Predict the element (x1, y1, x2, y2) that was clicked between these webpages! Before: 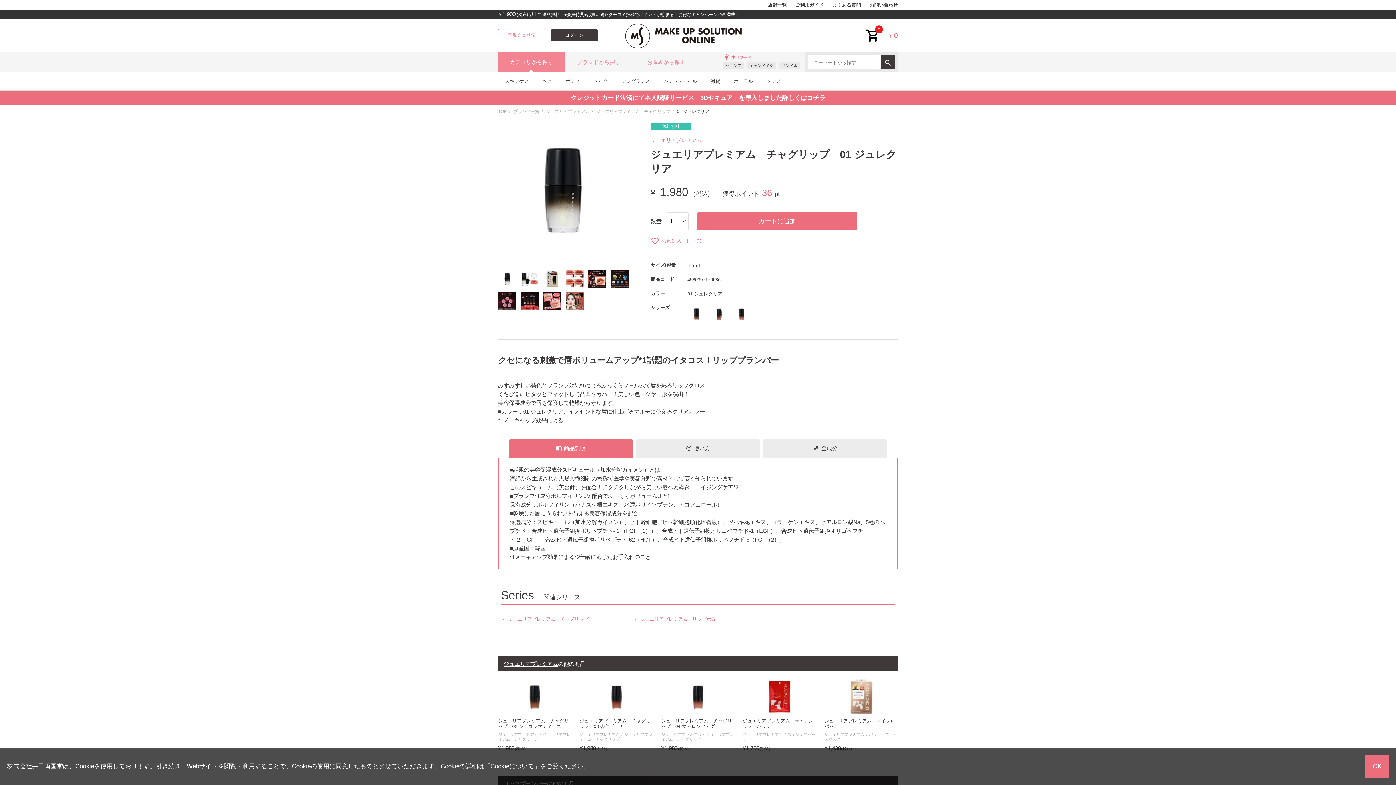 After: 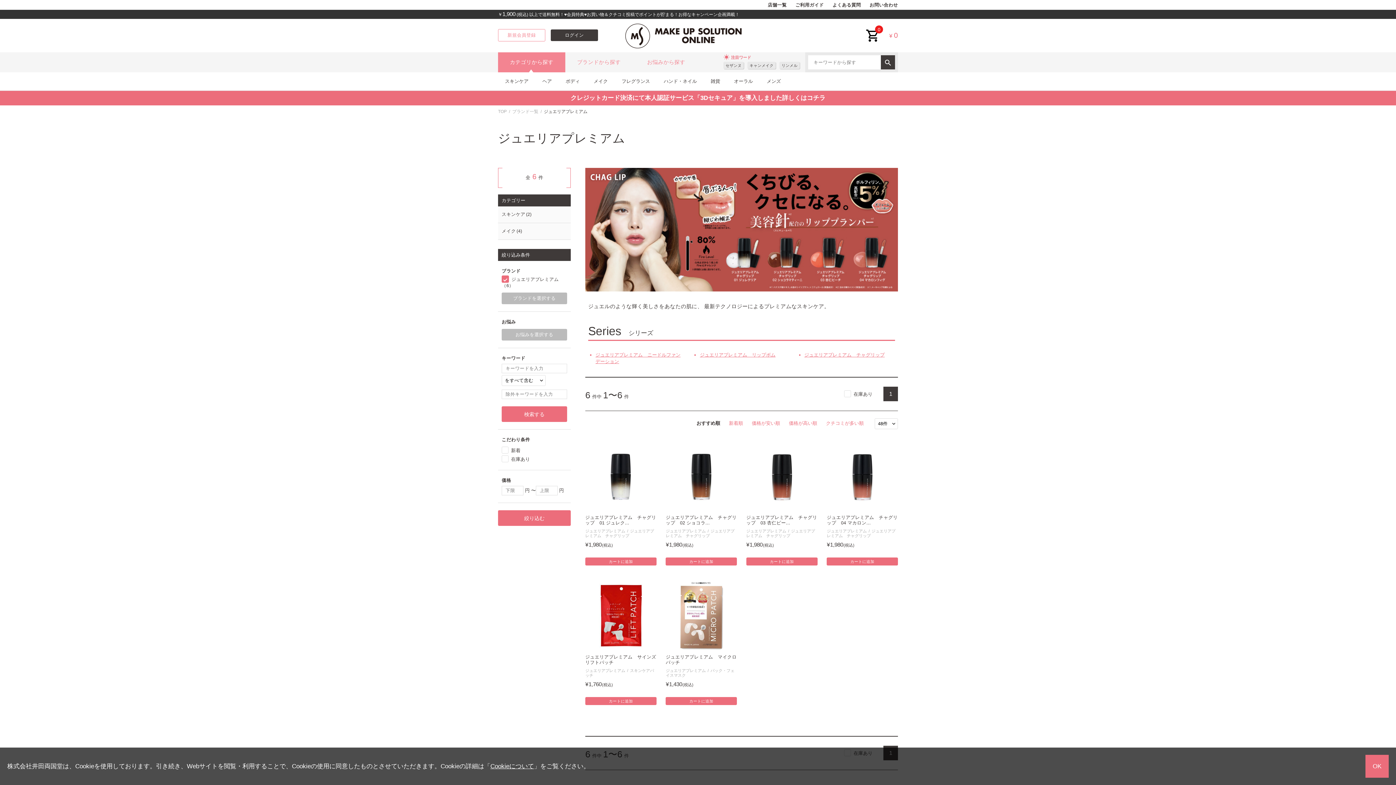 Action: bbox: (742, 732, 782, 737) label: ジュエリアプレミアム